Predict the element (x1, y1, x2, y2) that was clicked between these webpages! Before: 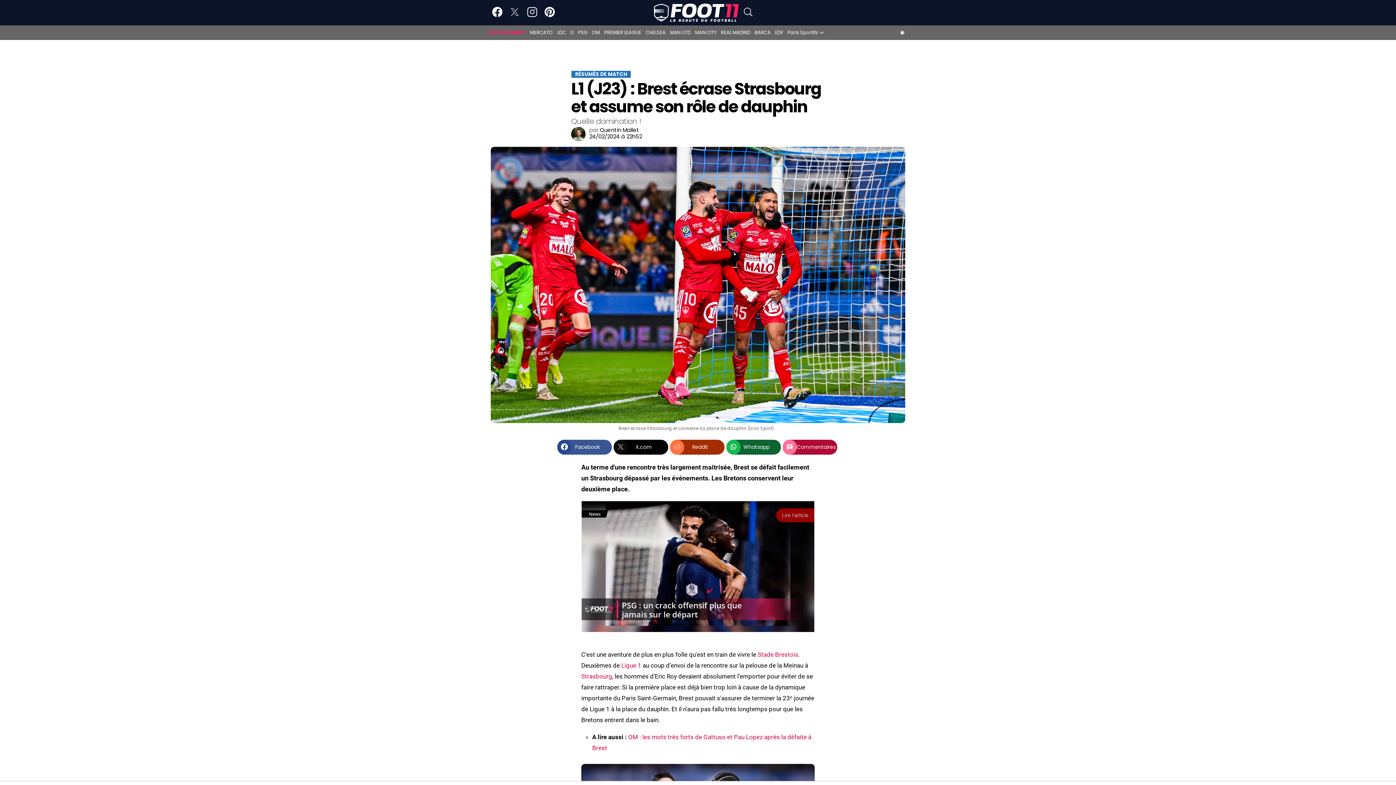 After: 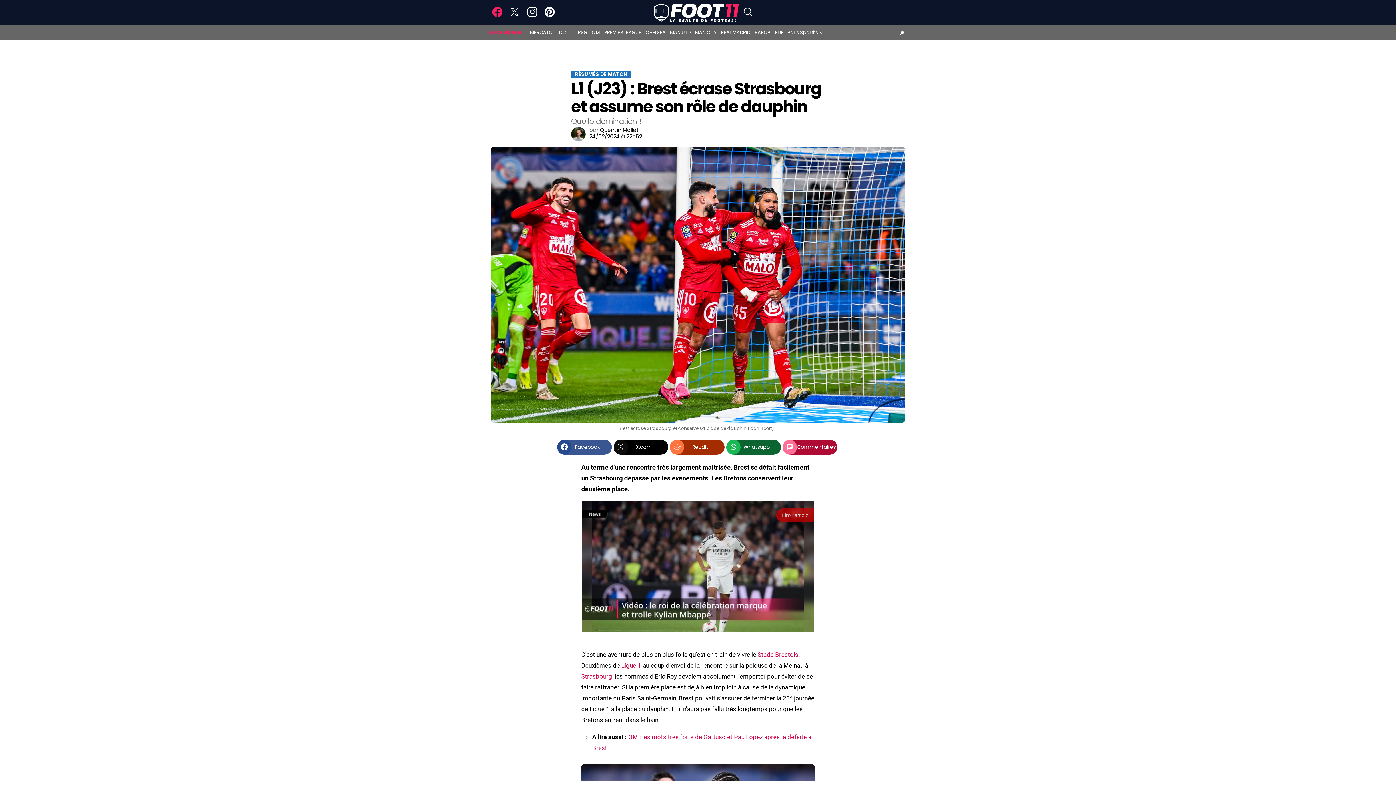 Action: bbox: (492, 12, 502, 18) label: link to facebook